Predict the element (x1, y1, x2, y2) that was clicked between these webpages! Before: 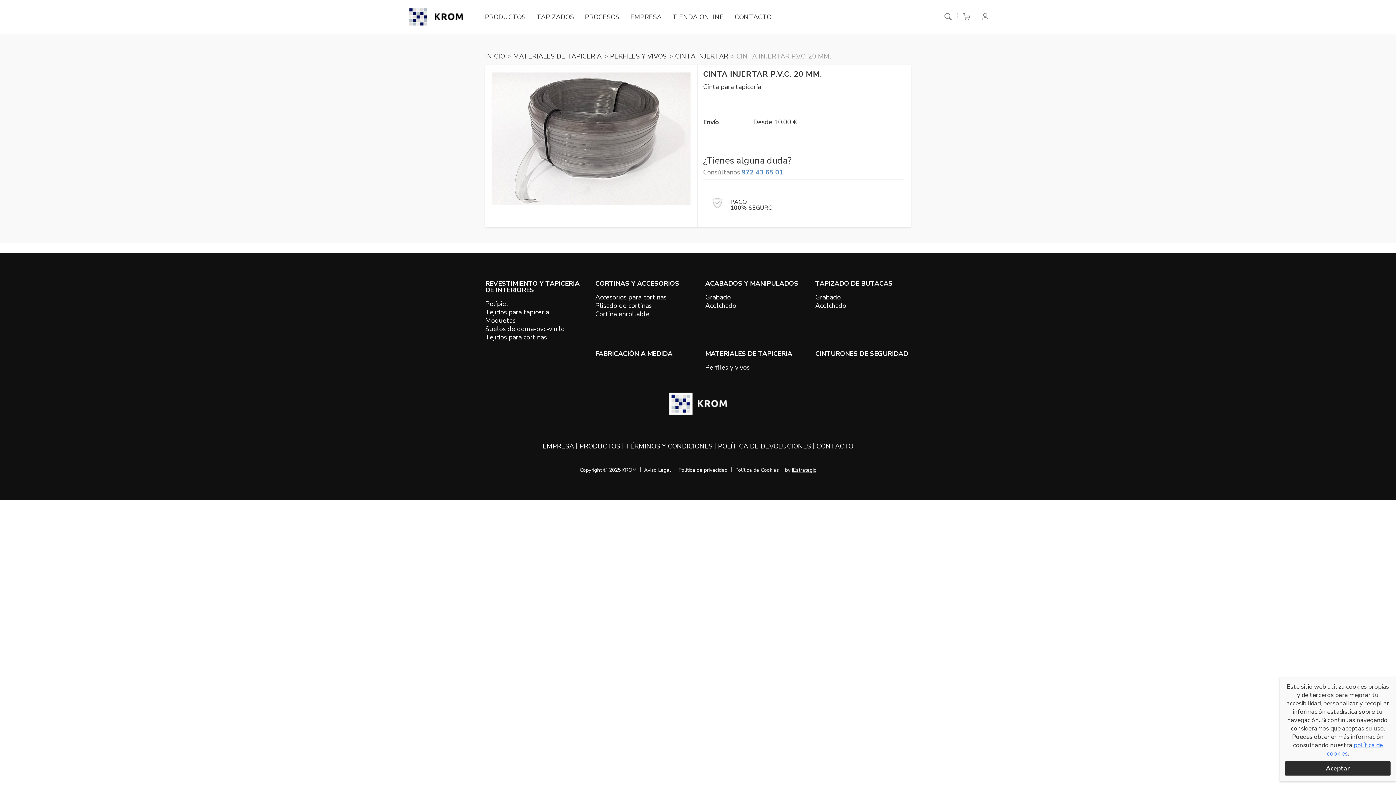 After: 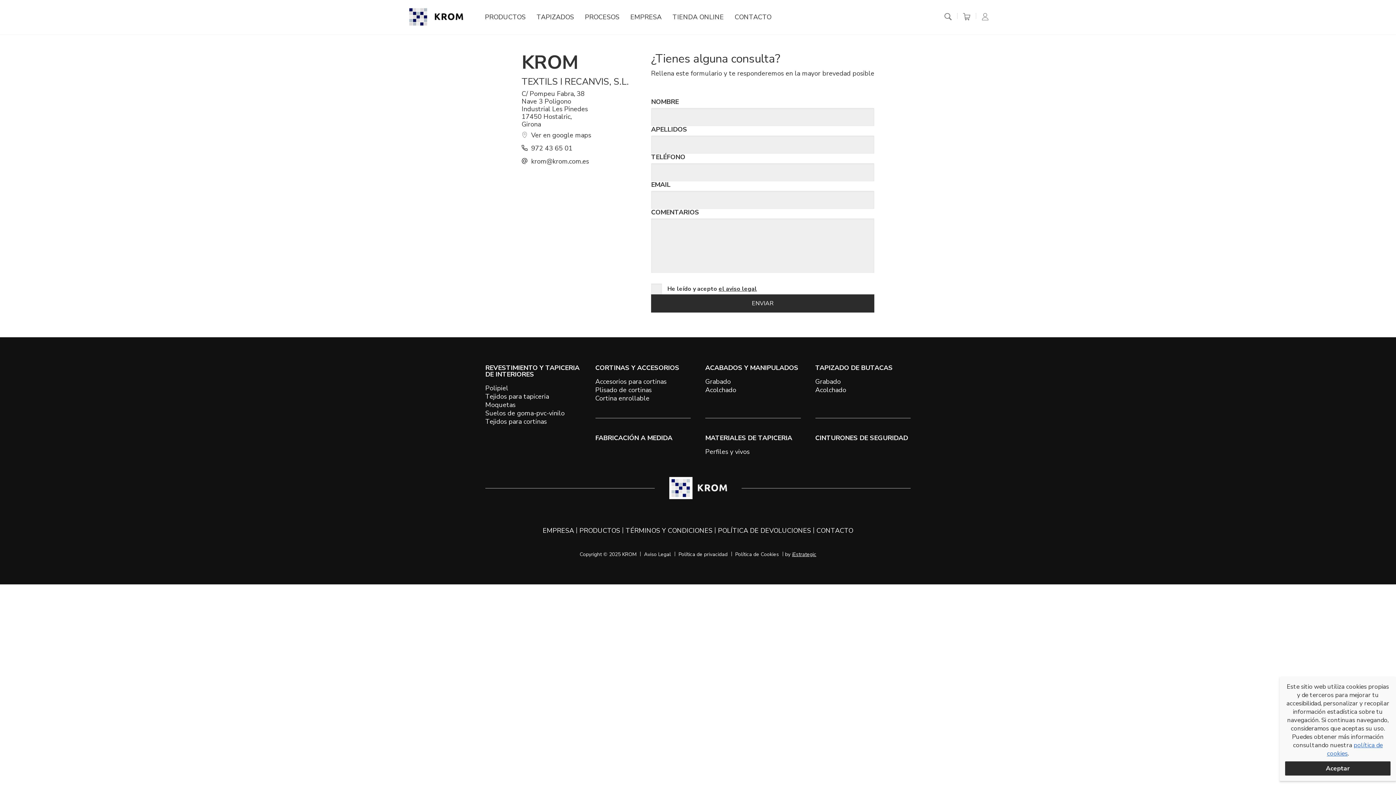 Action: bbox: (734, 13, 771, 20) label: CONTACTO